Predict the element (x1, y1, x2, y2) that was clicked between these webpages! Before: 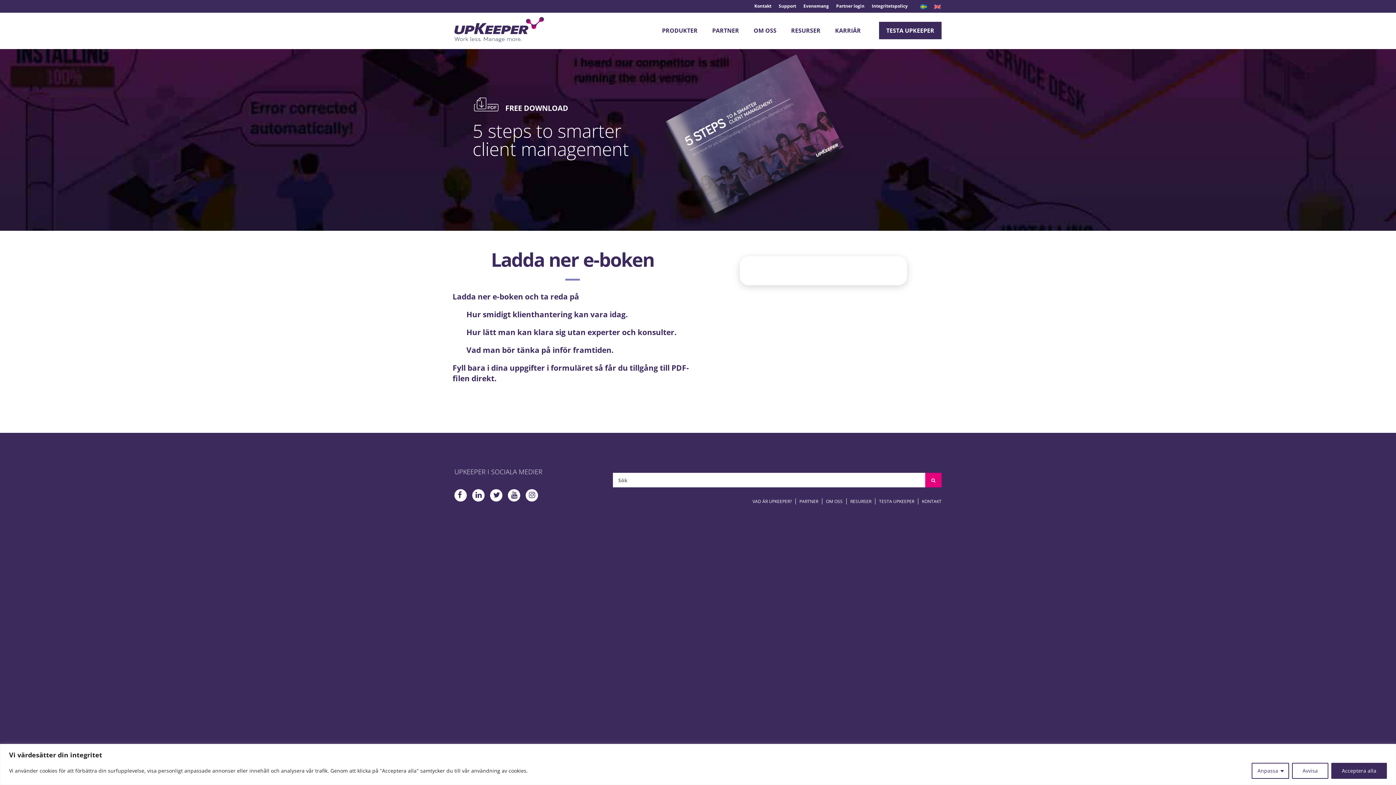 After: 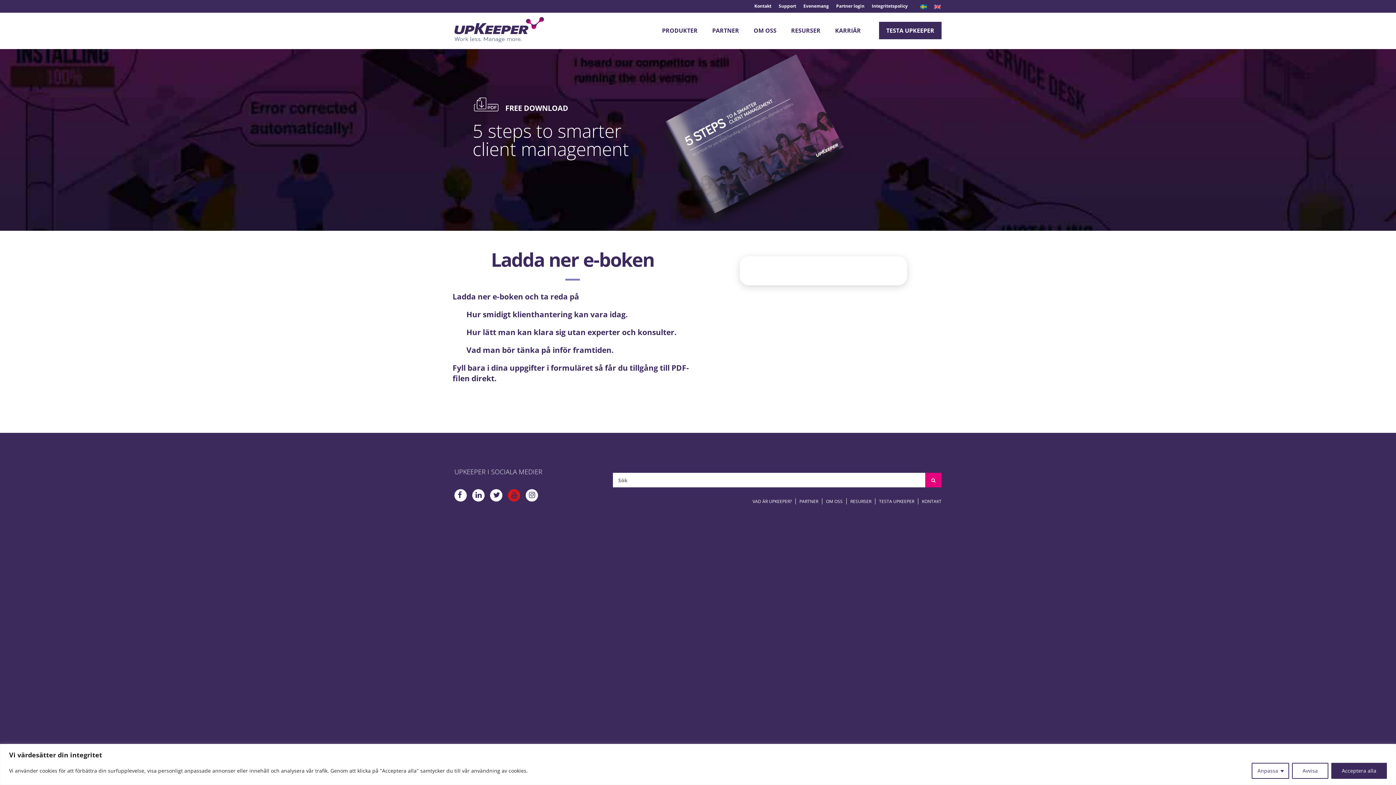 Action: bbox: (508, 489, 520, 501)